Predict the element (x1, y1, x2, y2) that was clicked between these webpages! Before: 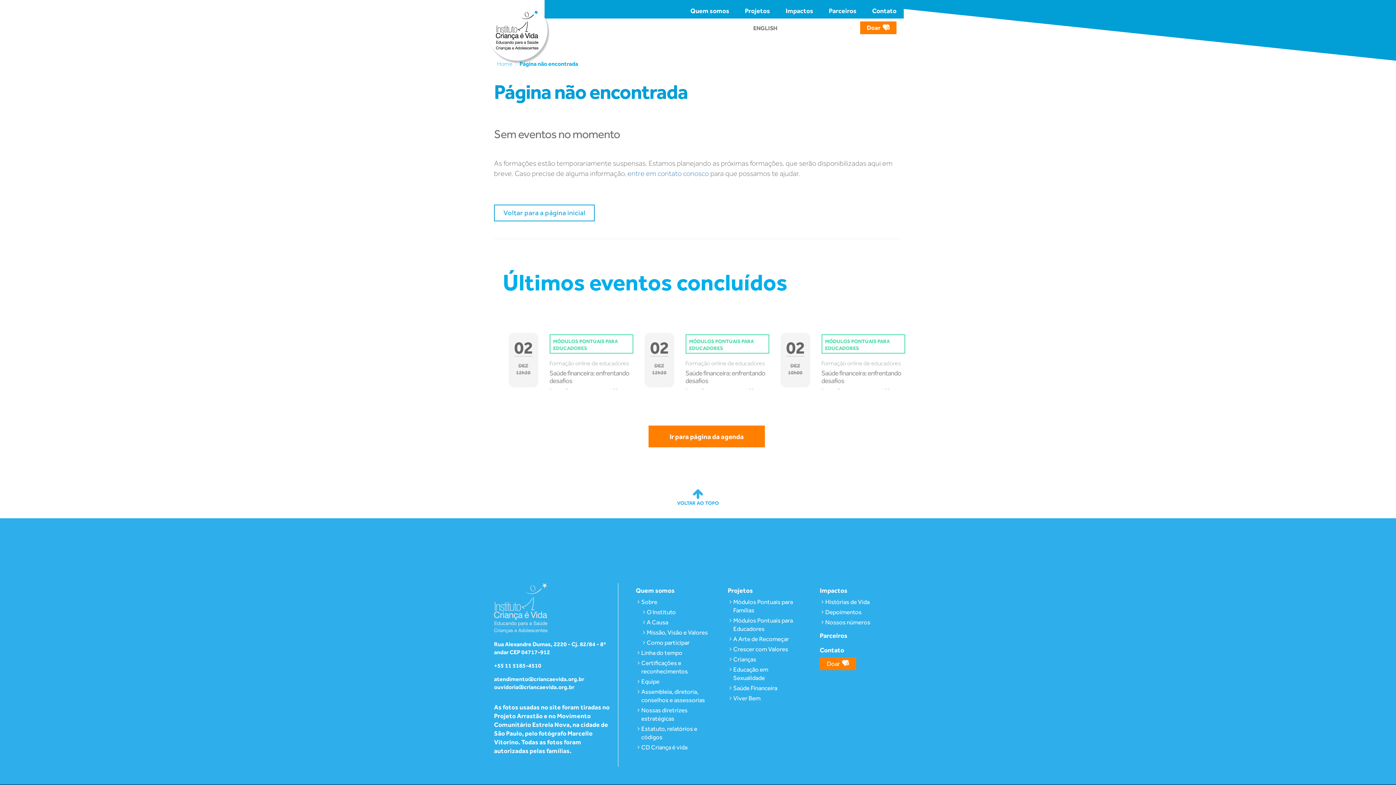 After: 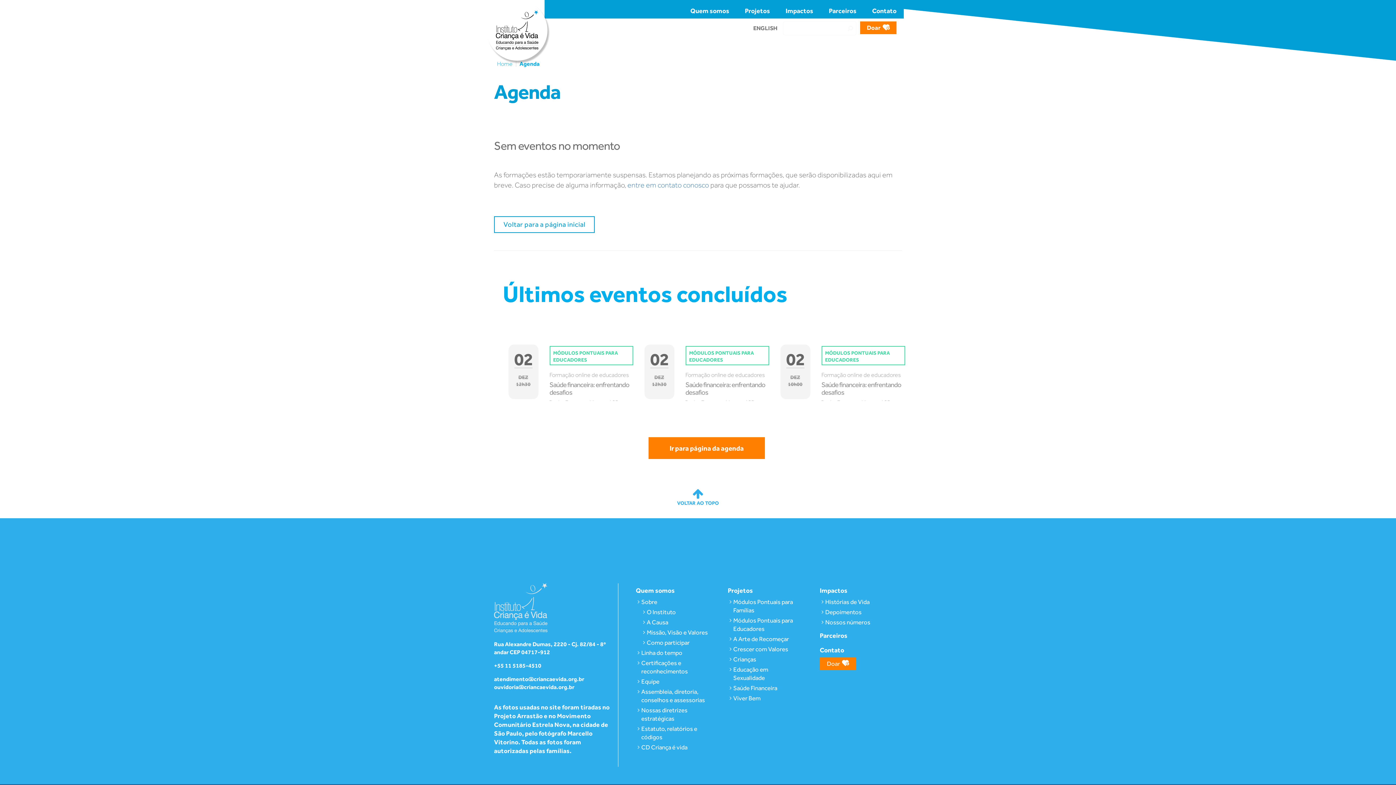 Action: bbox: (648, 425, 765, 447) label: Ir para página da agenda